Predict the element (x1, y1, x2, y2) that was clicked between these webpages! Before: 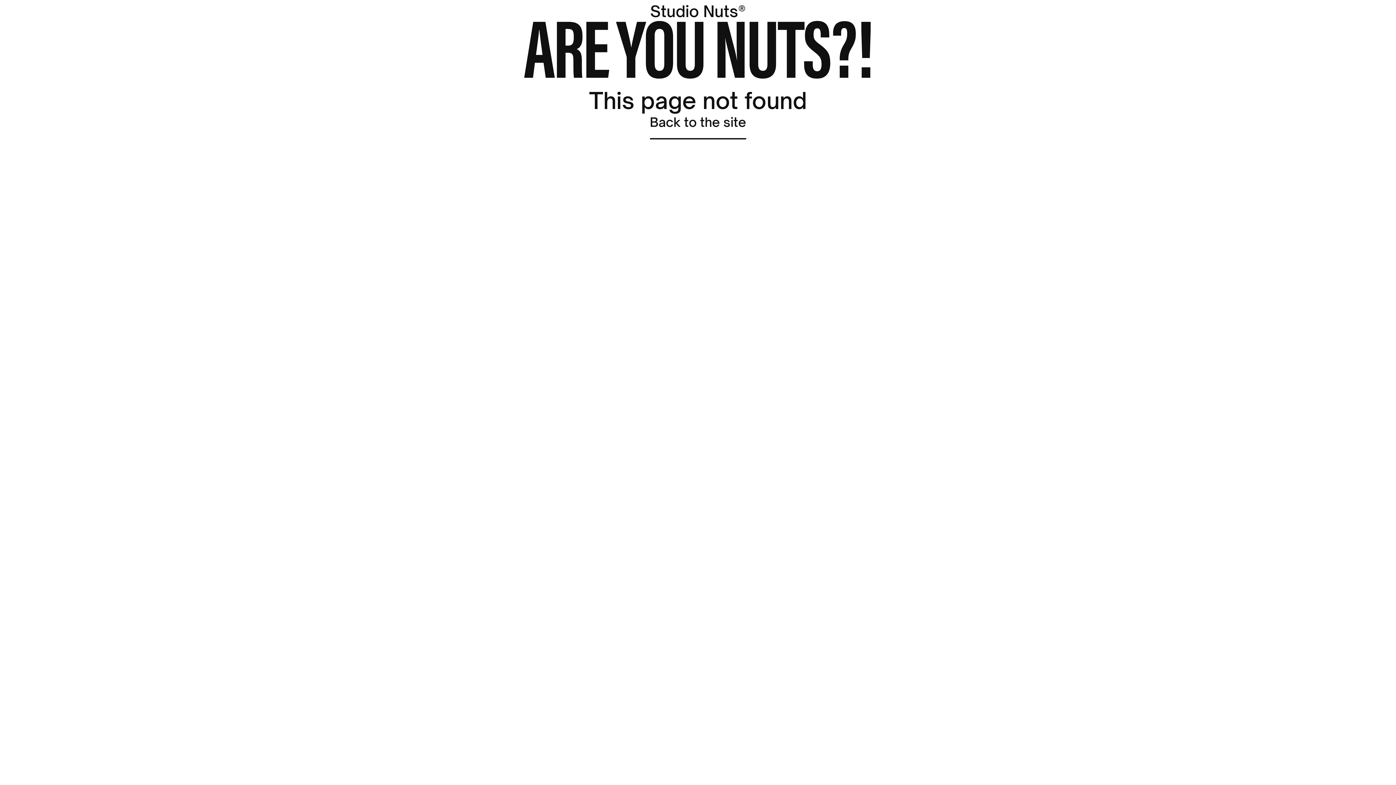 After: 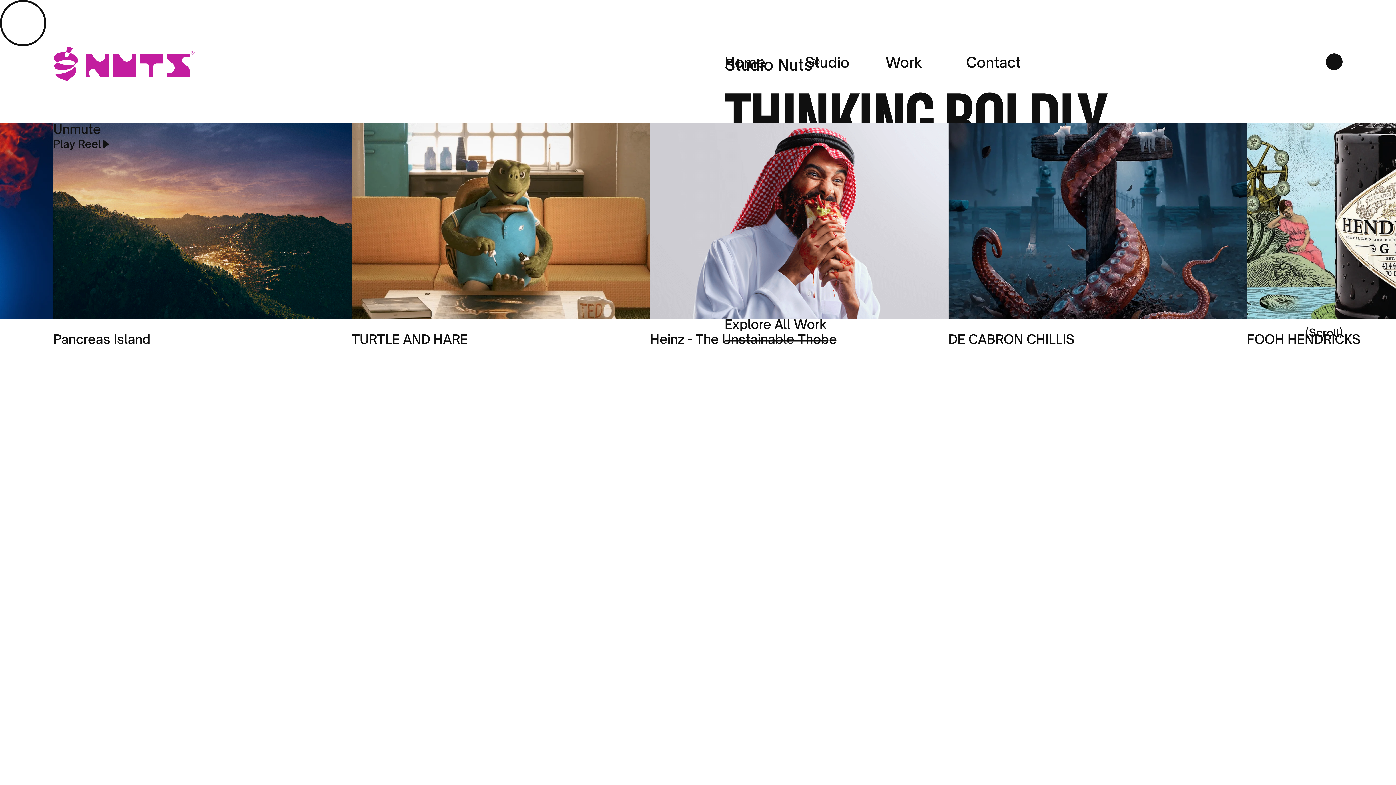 Action: label: Back to the site bbox: (650, 115, 746, 139)